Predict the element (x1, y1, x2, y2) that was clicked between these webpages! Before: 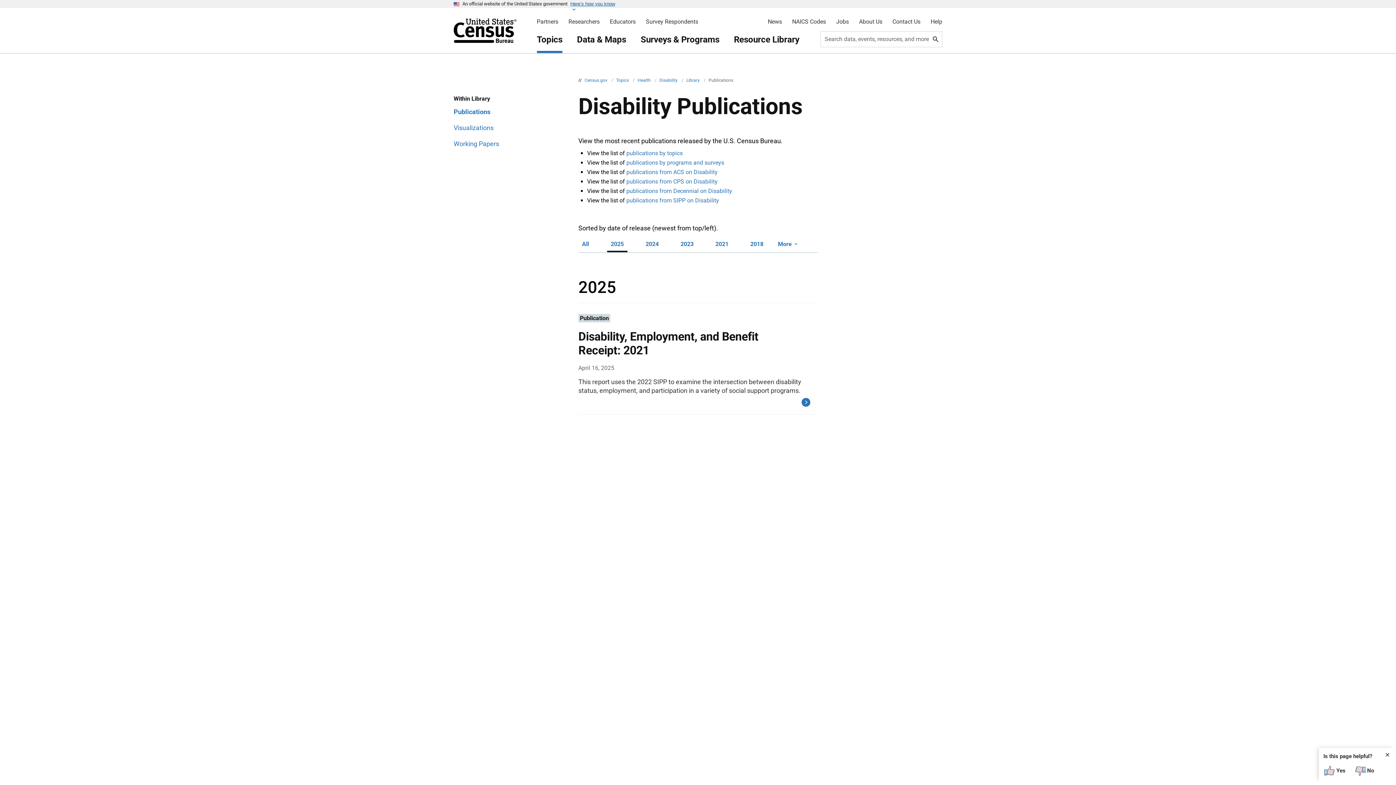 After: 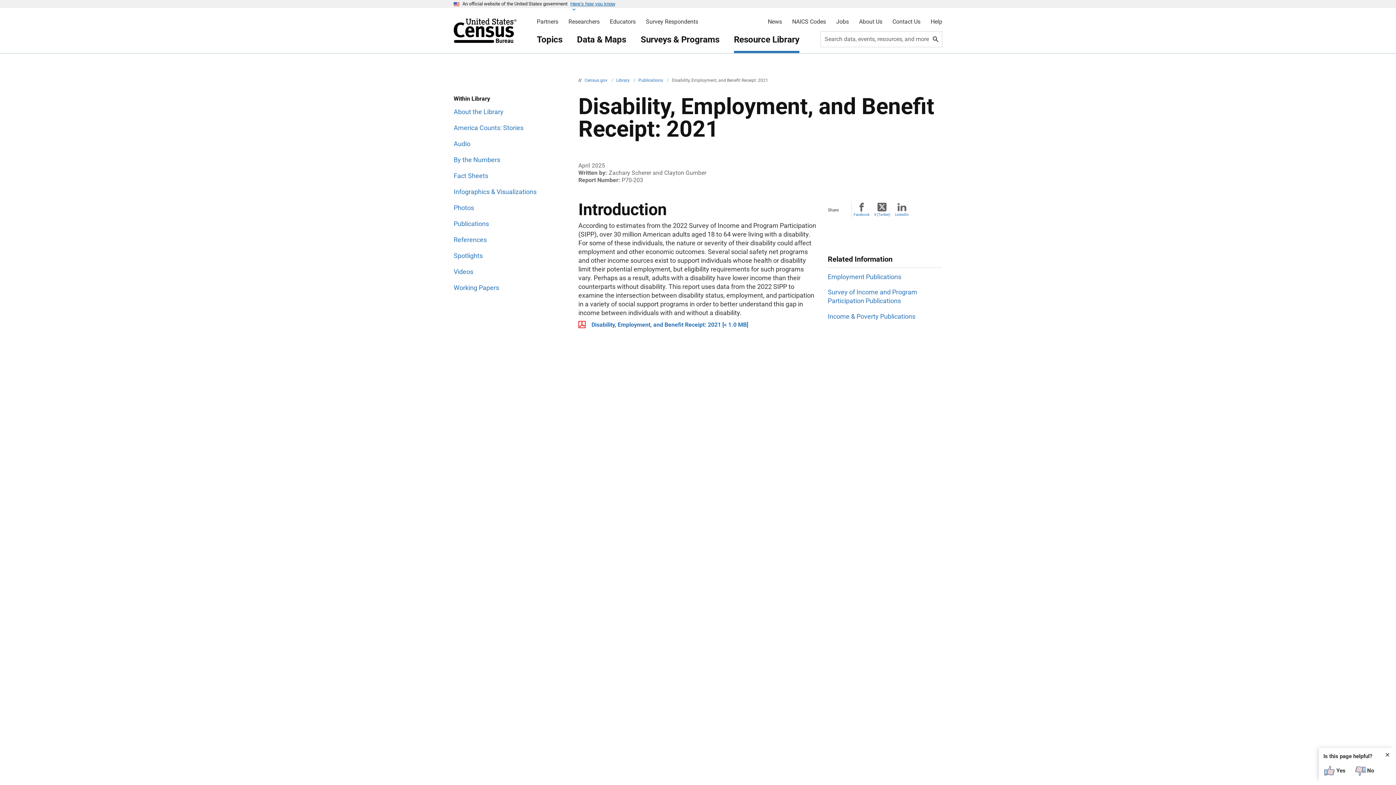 Action: bbox: (578, 314, 817, 407) label: Publication
Disability, Employment, and Benefit Receipt: 2021
April 16, 2025
This report uses the 2022 SIPP to examine the intersection between disability status, employment, and participation in a variety of social support programs.